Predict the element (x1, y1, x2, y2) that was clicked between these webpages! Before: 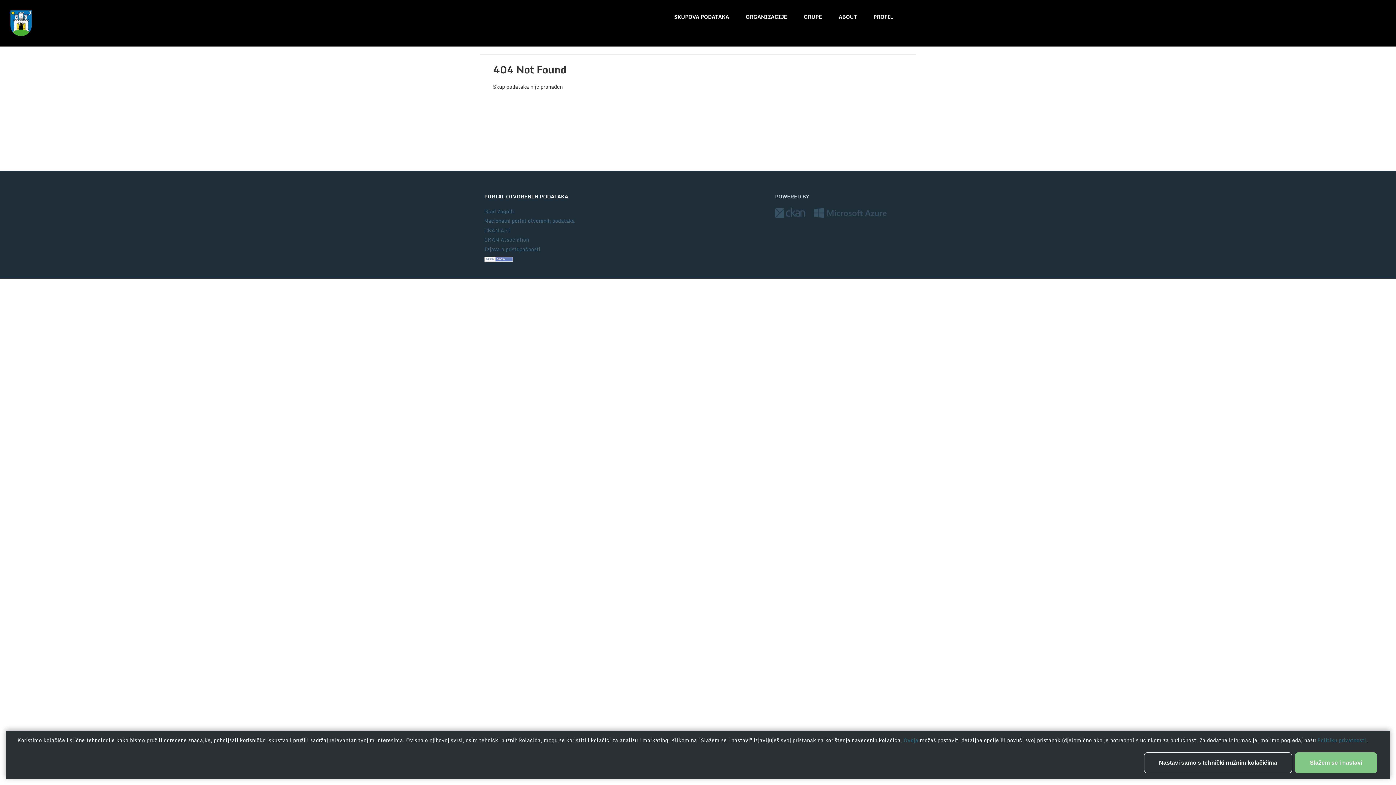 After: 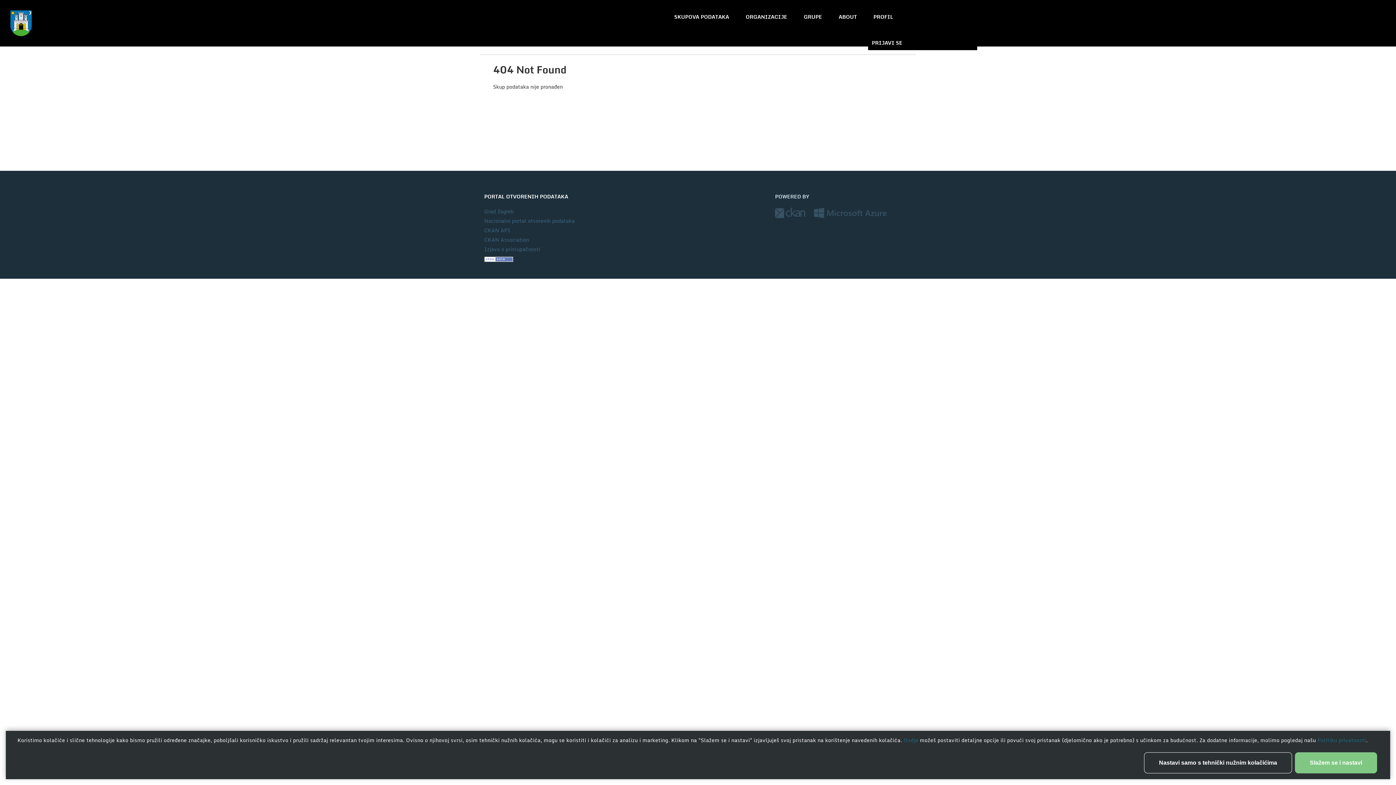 Action: bbox: (868, 9, 898, 24) label: PROFIL